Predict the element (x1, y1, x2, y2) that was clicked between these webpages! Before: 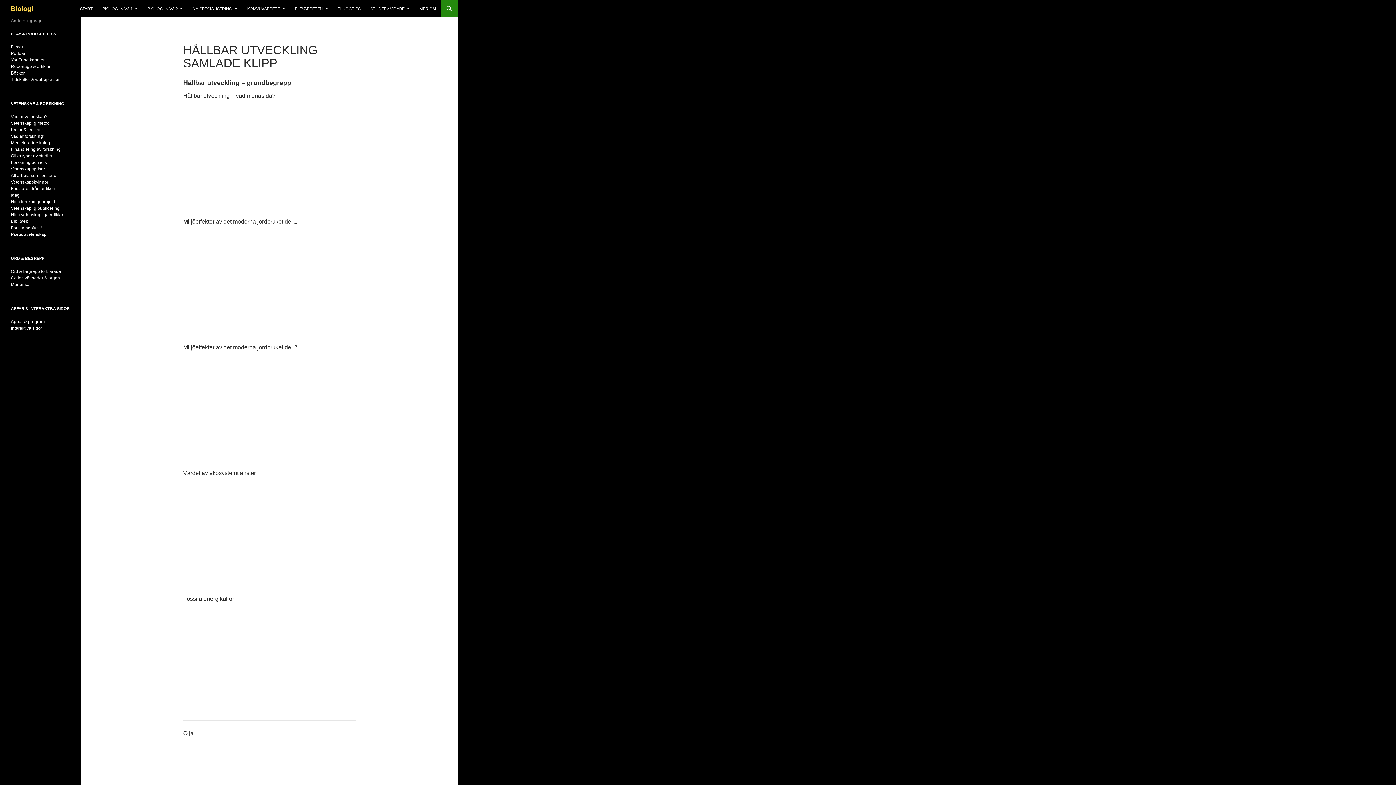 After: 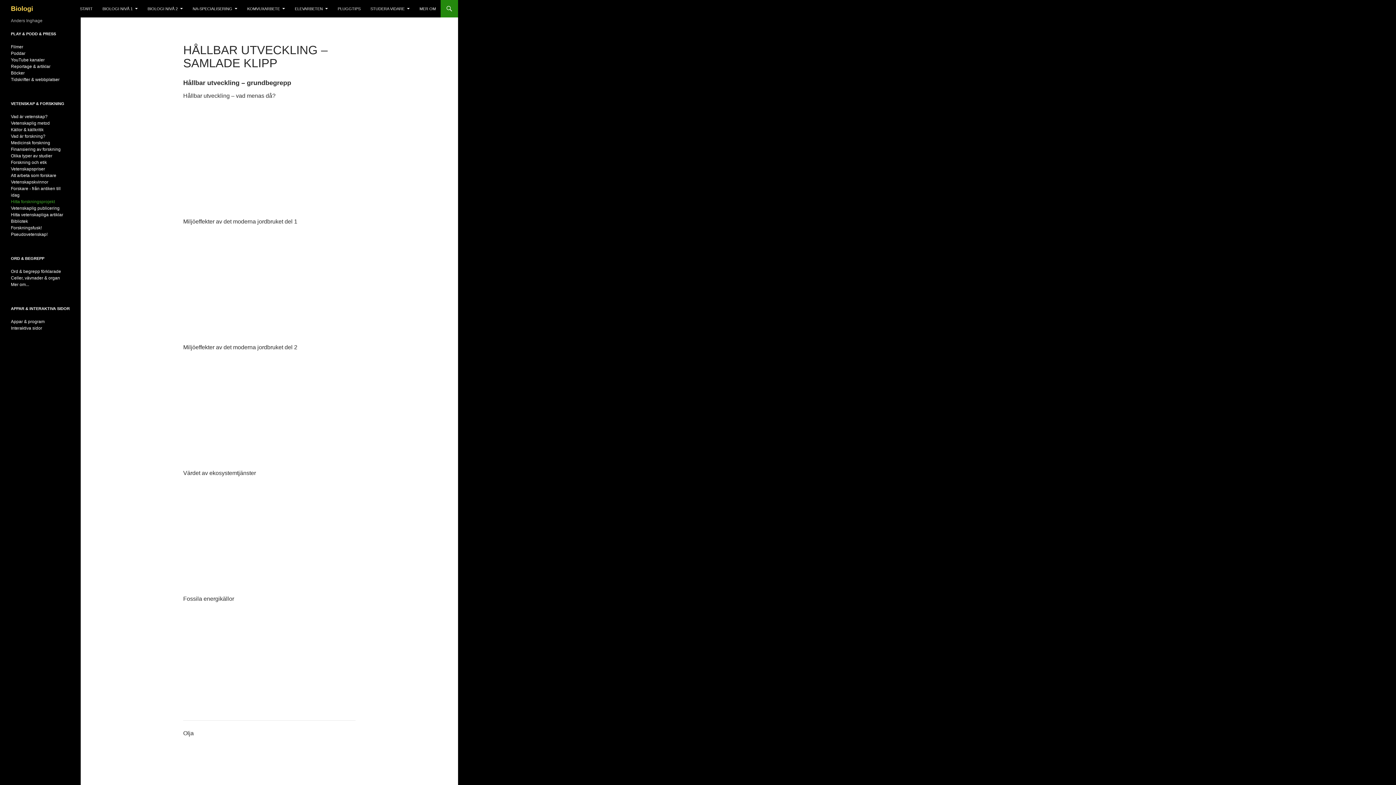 Action: bbox: (10, 199, 54, 204) label: Hitta forskningsprojekt